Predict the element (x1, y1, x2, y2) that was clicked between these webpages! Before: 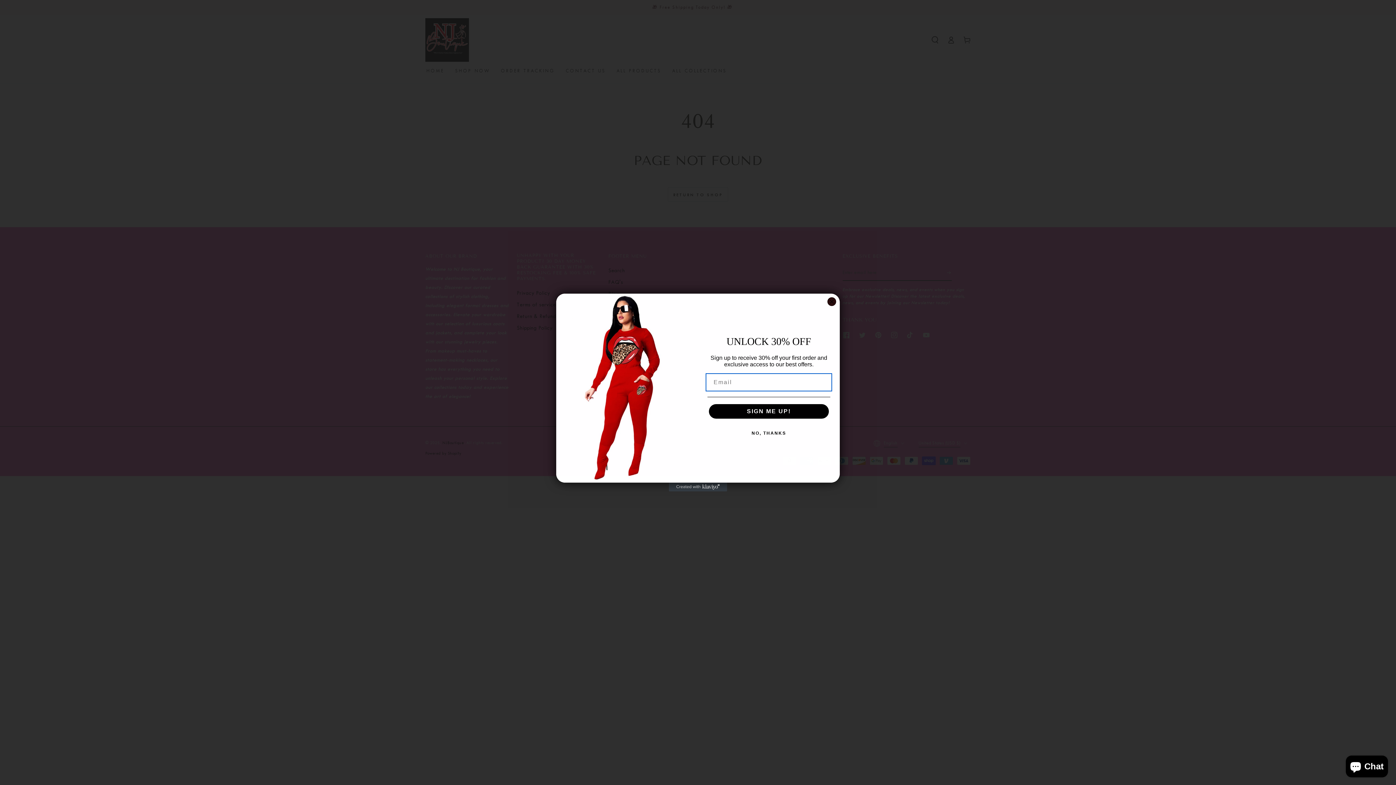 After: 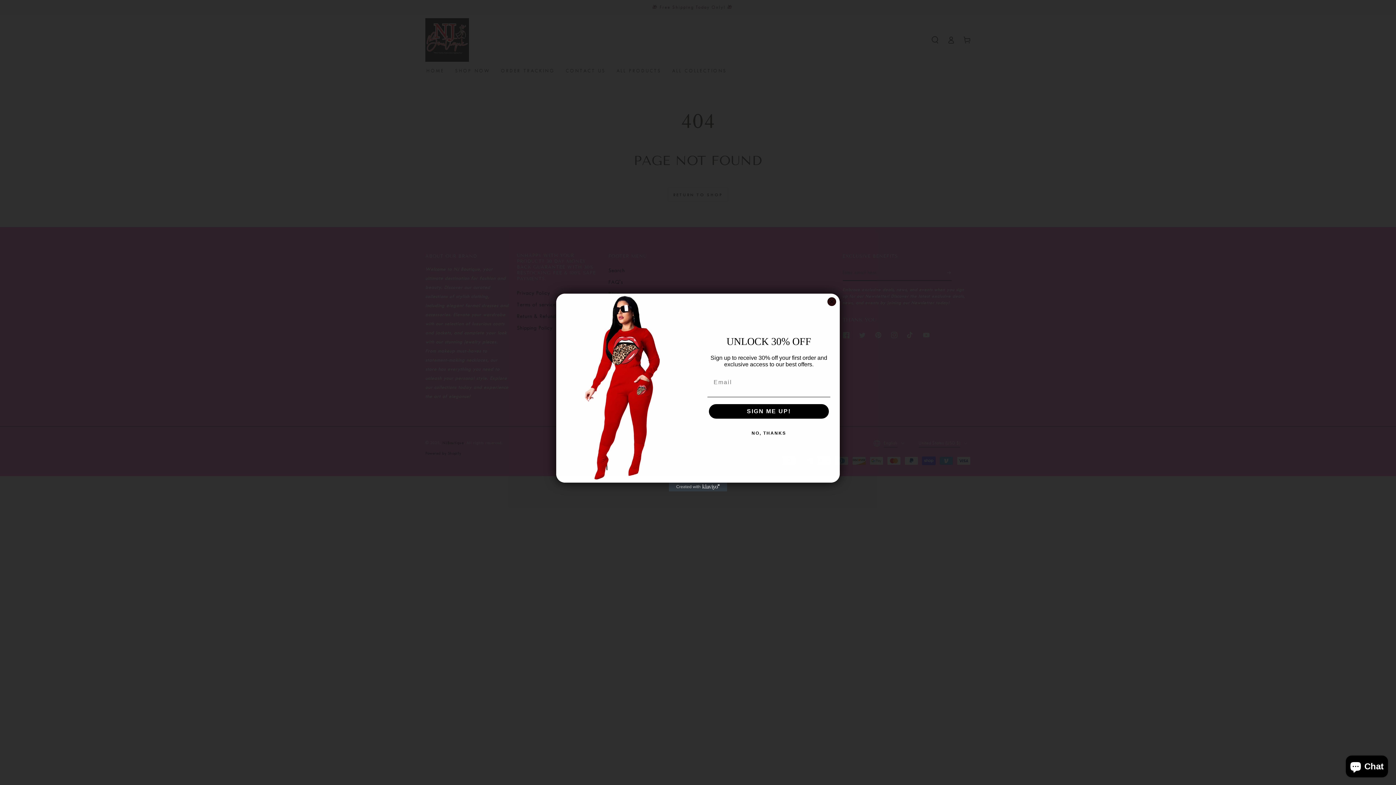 Action: bbox: (669, 483, 727, 491) label: Created with Klaviyo - opens in a new tab